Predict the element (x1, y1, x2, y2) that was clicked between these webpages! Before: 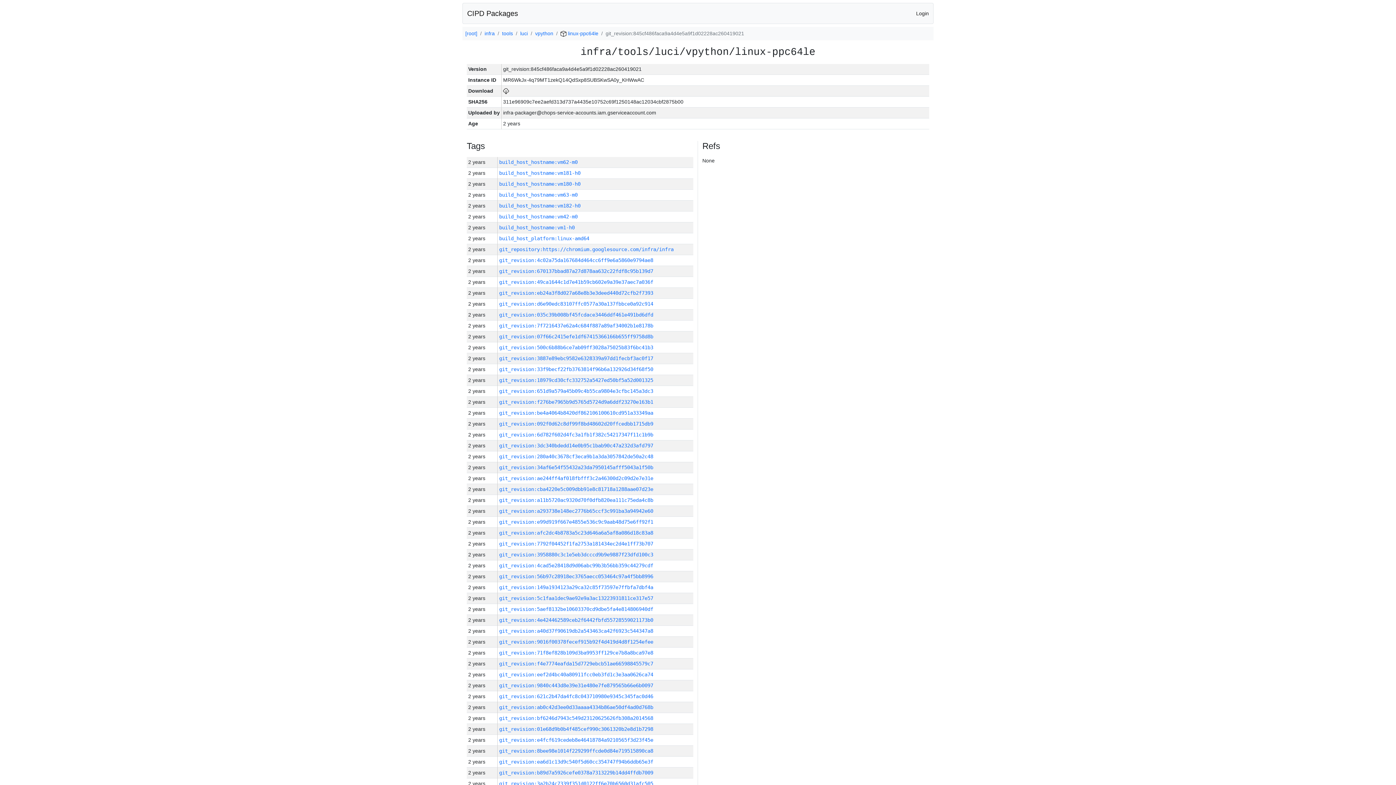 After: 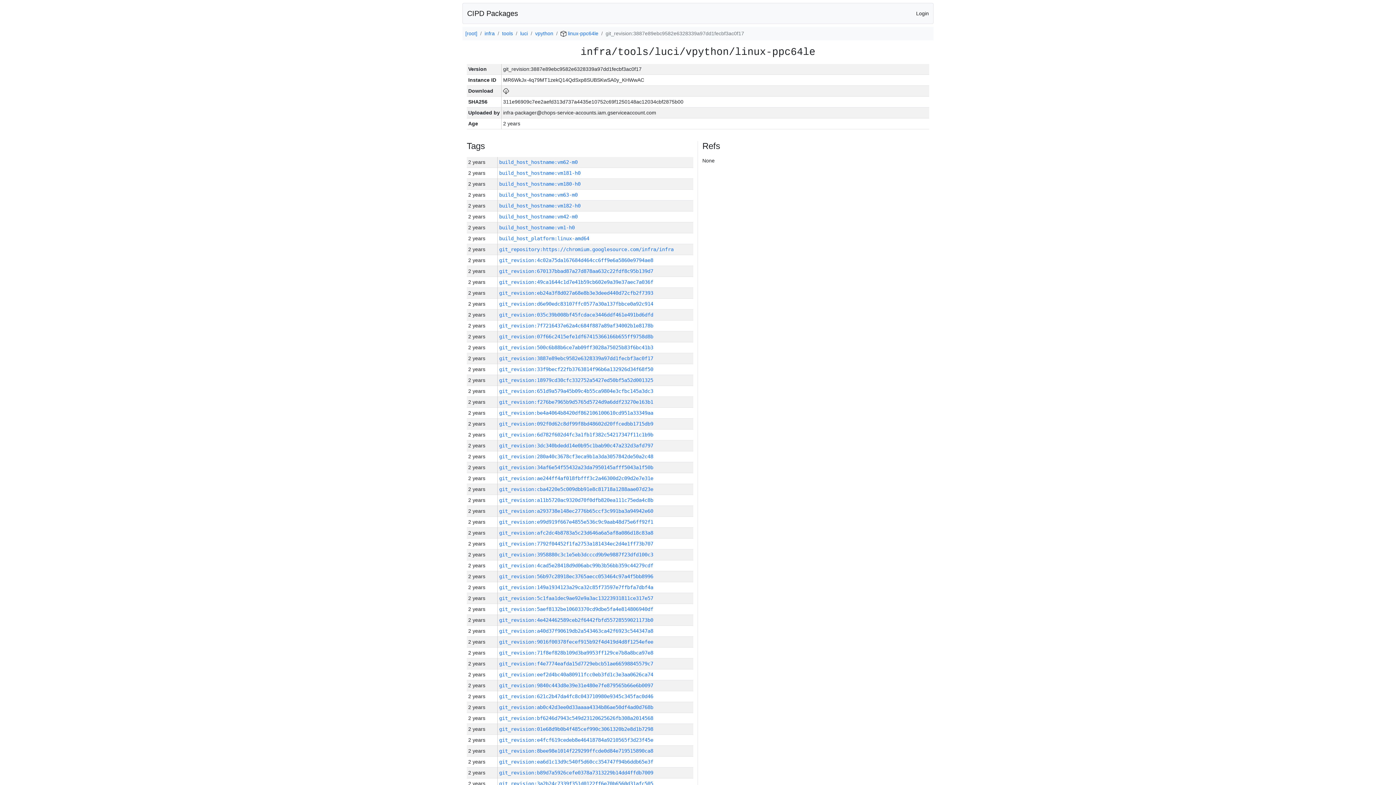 Action: label: git_revision:3887e89ebc9582e6328339a97dd1fecbf3ac0f17 bbox: (499, 355, 653, 361)